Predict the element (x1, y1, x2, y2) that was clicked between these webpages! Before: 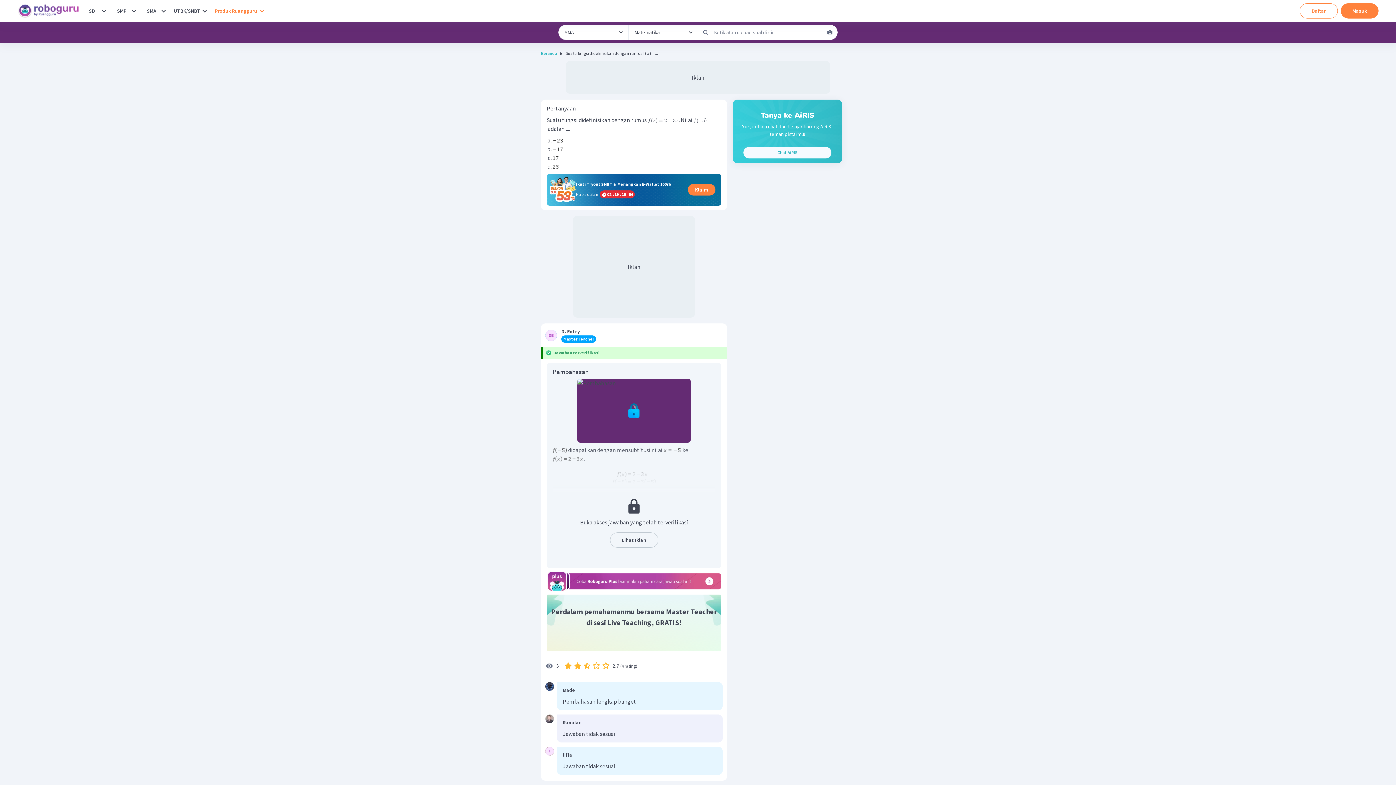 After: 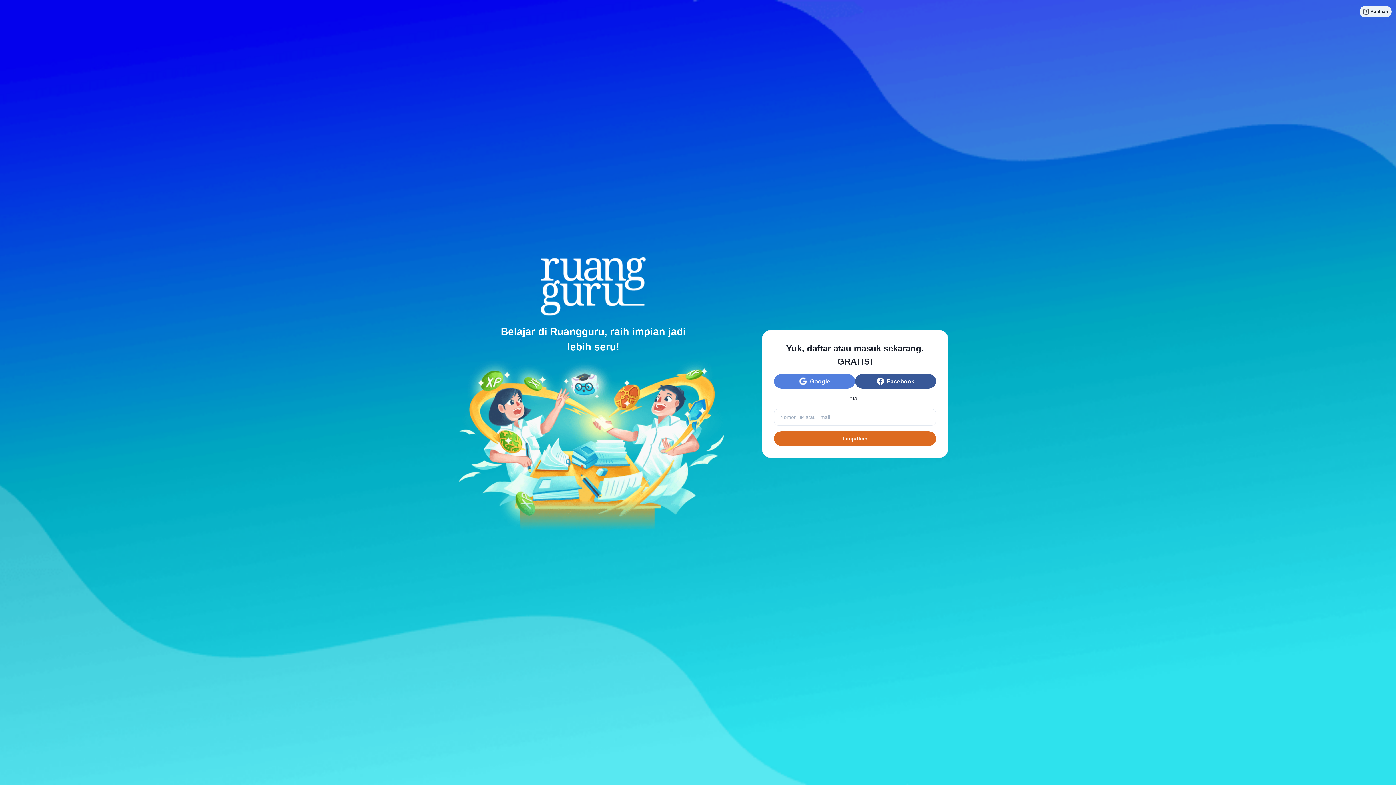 Action: bbox: (743, 146, 831, 158) label: Chat AiRIS